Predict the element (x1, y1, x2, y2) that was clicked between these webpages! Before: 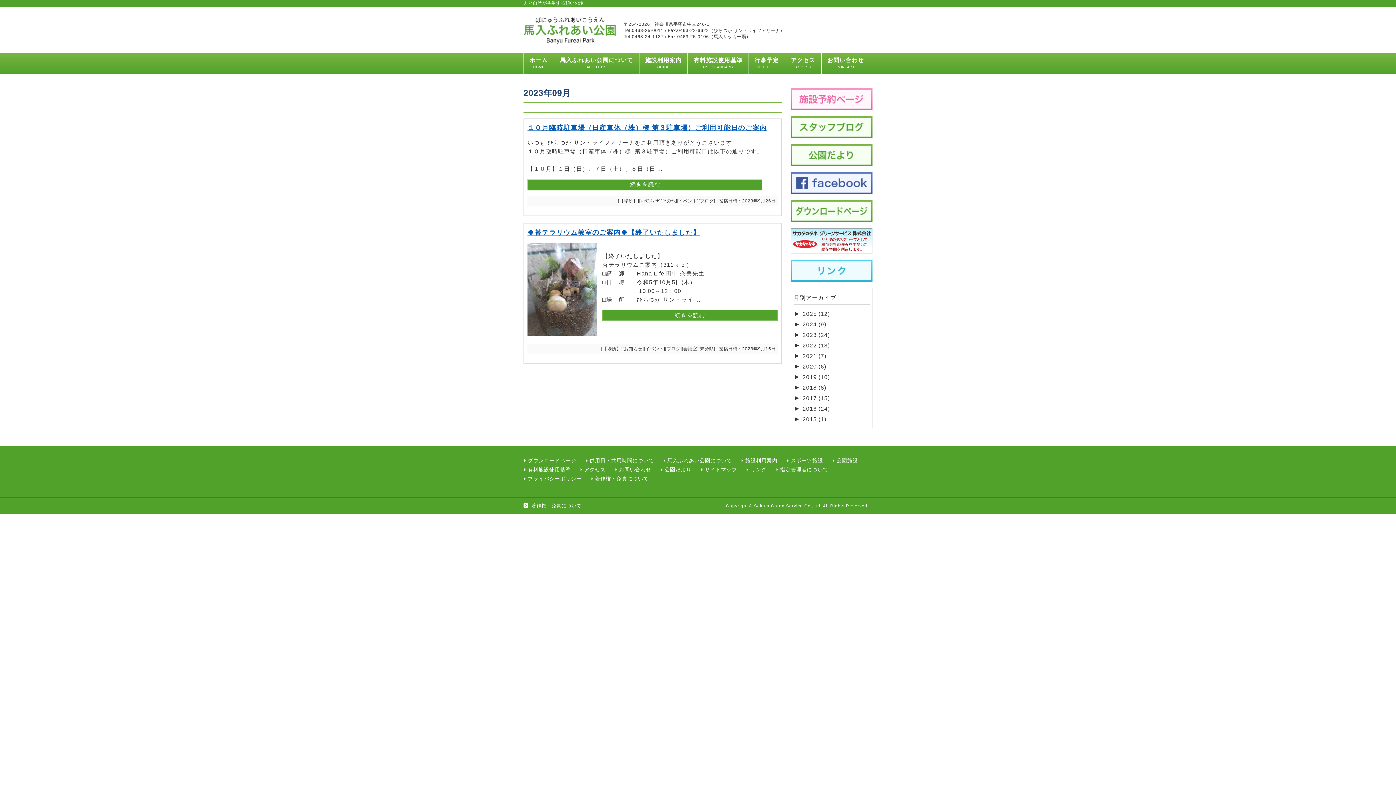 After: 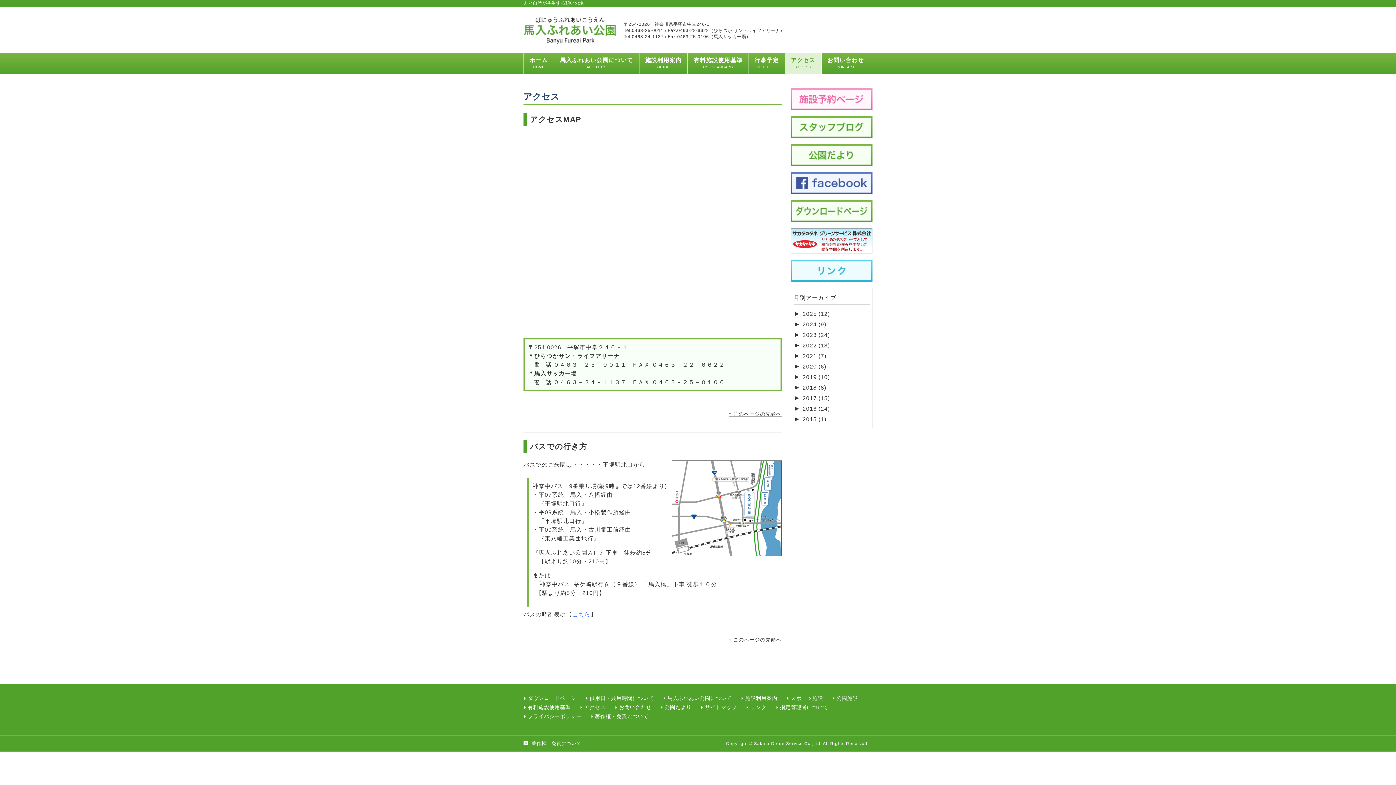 Action: bbox: (785, 52, 821, 73) label: アクセス
ACCESS